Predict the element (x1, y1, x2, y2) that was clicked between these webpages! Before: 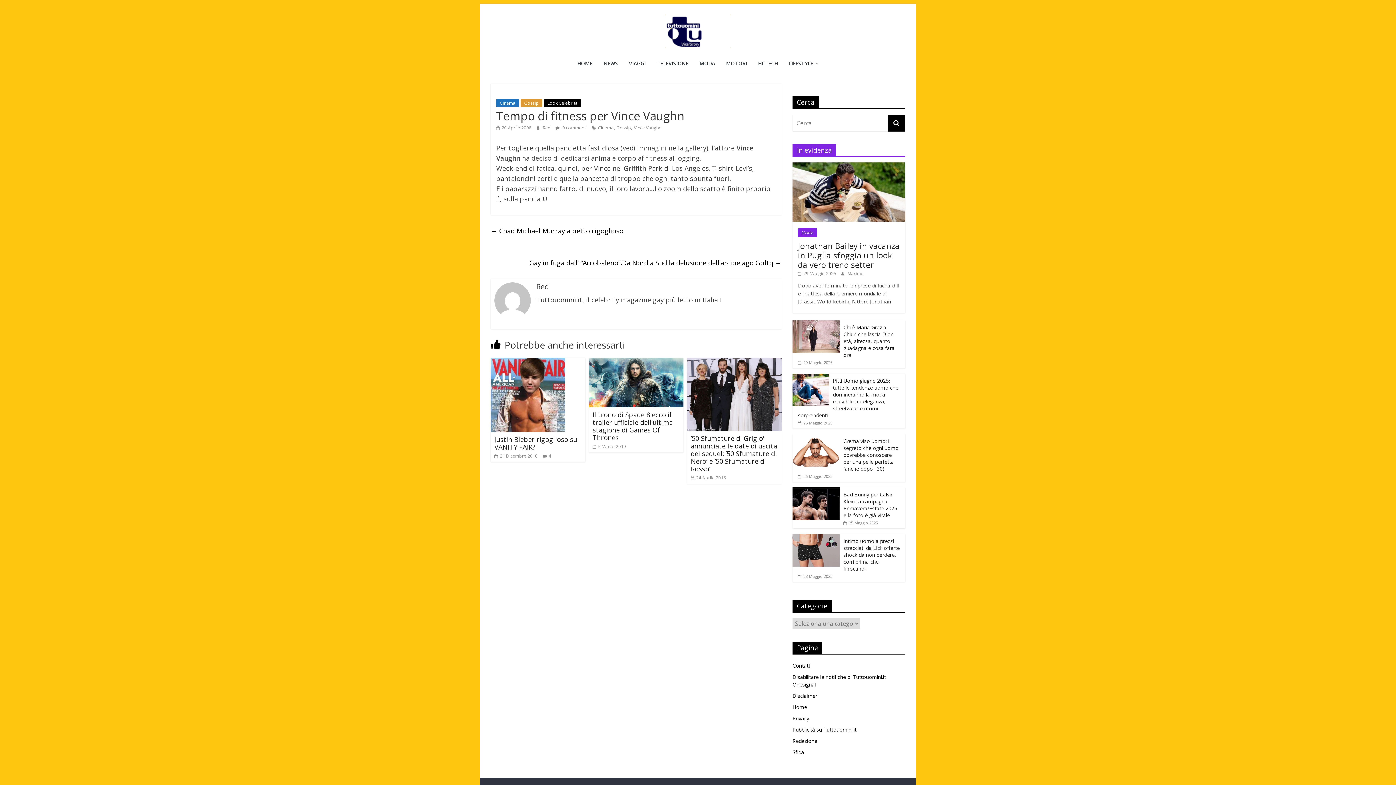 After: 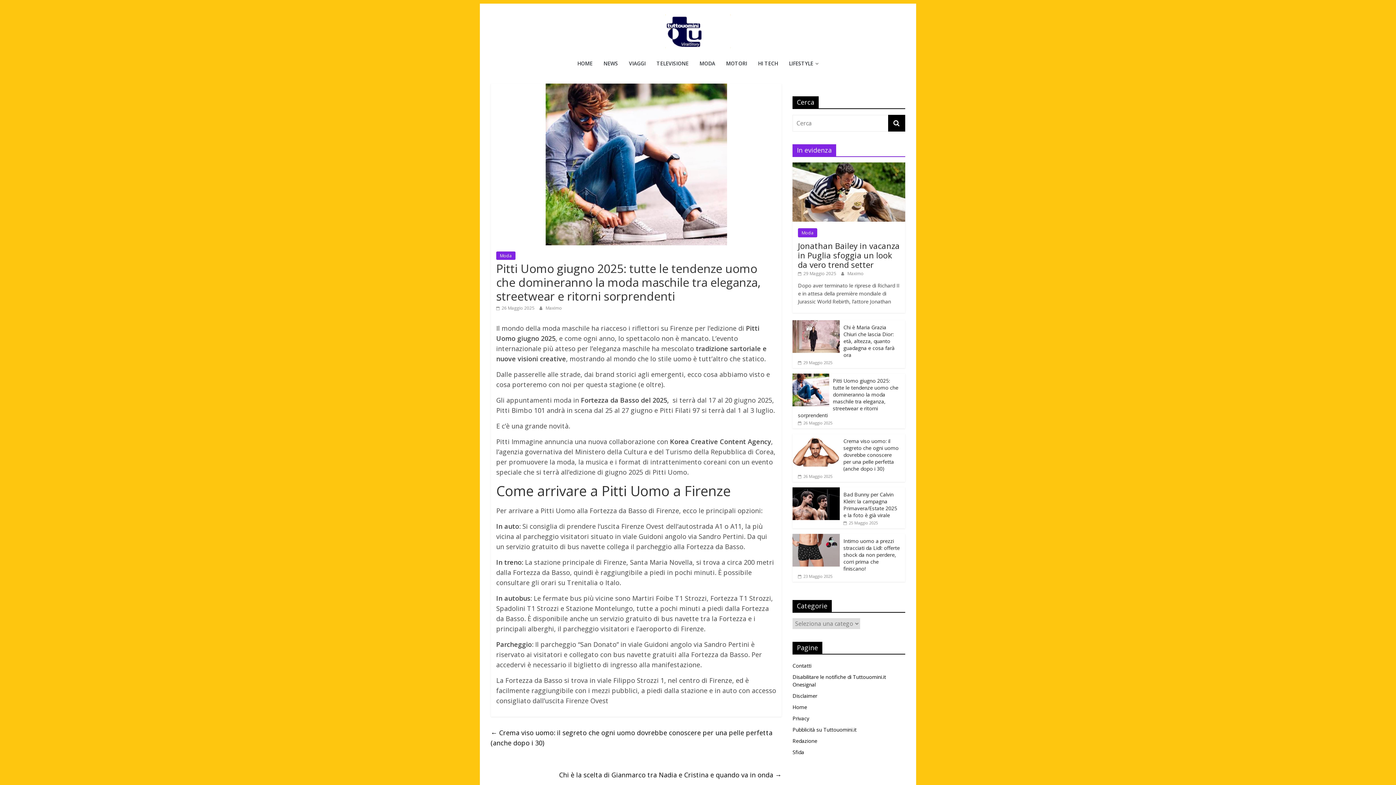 Action: bbox: (798, 377, 898, 418) label: Pitti Uomo giugno 2025: tutte le tendenze uomo che domineranno la moda maschile tra eleganza, streetwear e ritorni sorprendenti